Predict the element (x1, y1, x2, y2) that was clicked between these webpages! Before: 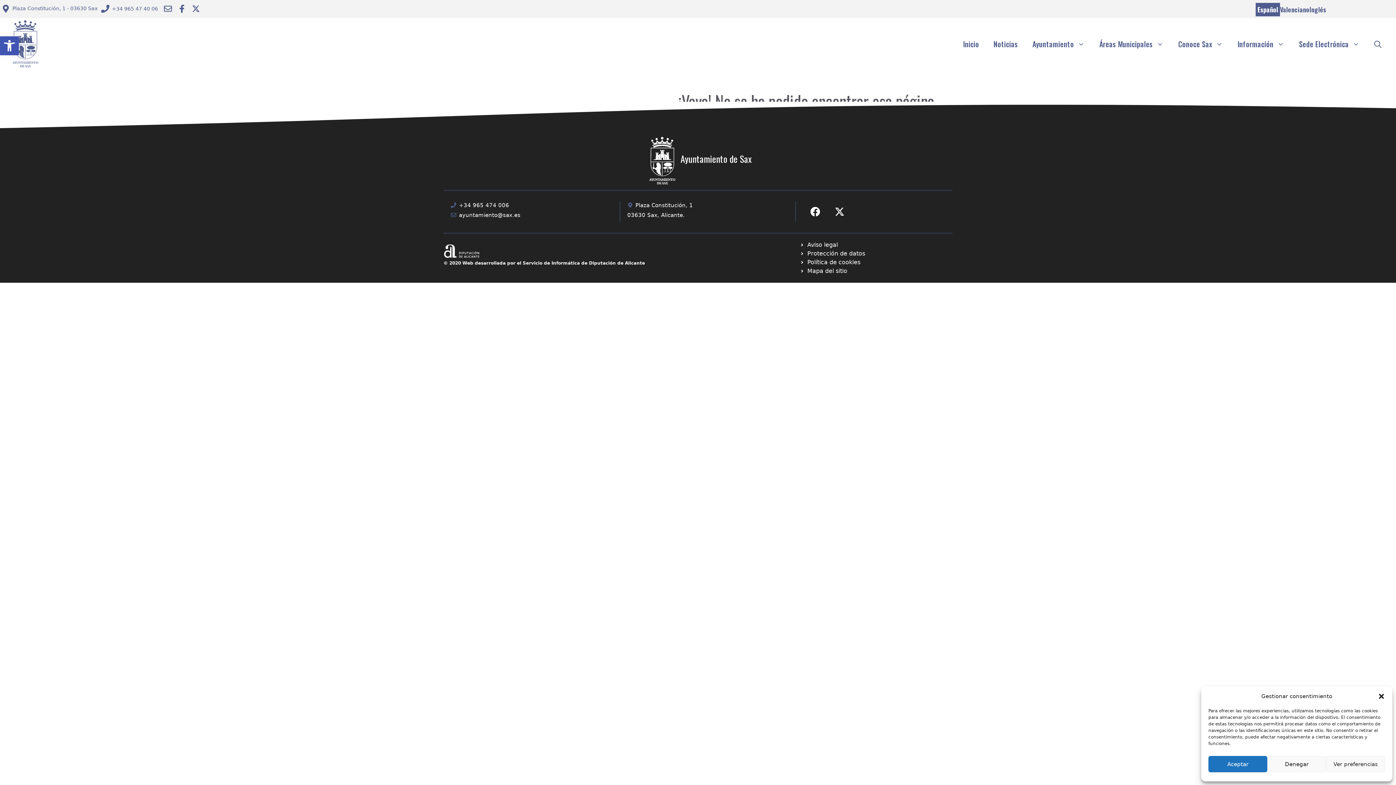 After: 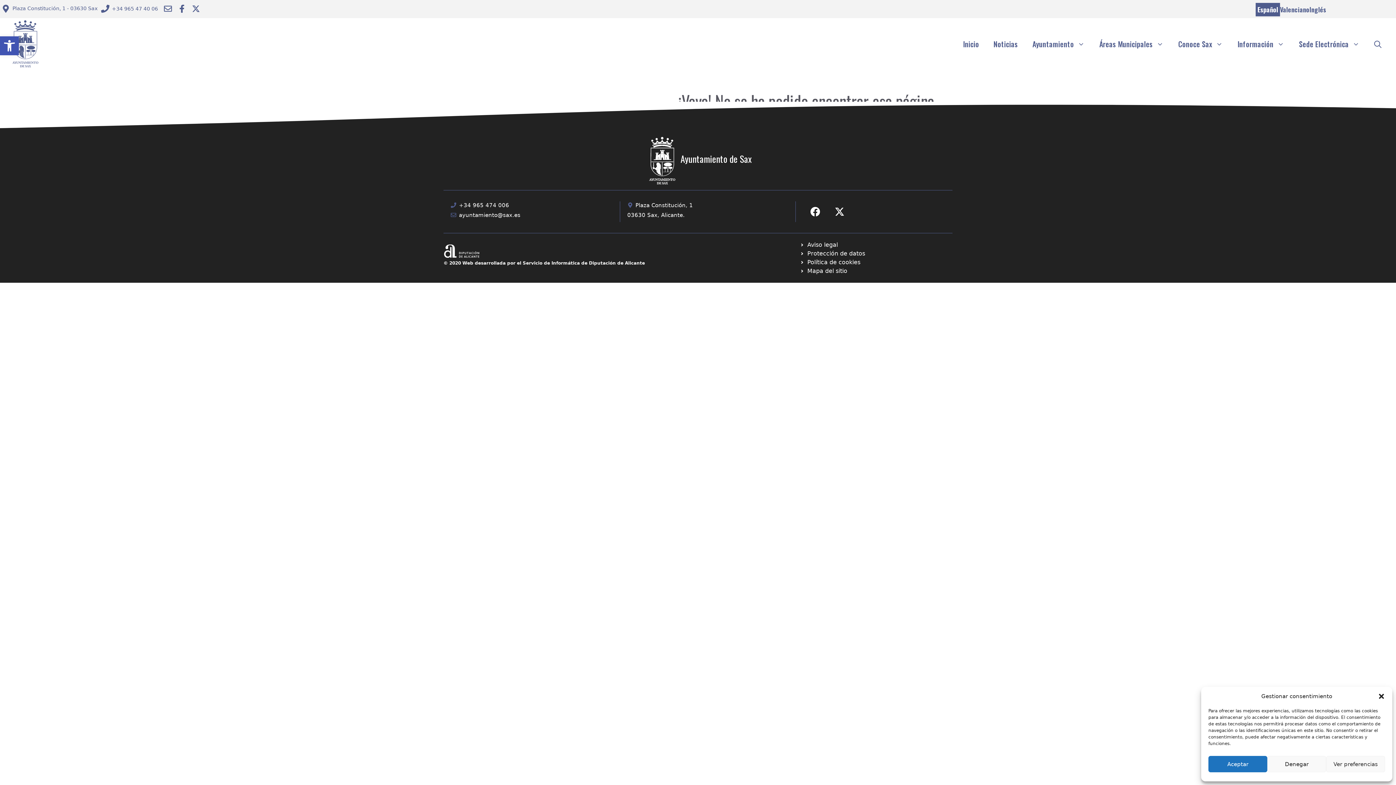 Action: label: Ir a Twitter ayuntamiento. Abre en nueva pestaña bbox: (190, 2, 201, 14)